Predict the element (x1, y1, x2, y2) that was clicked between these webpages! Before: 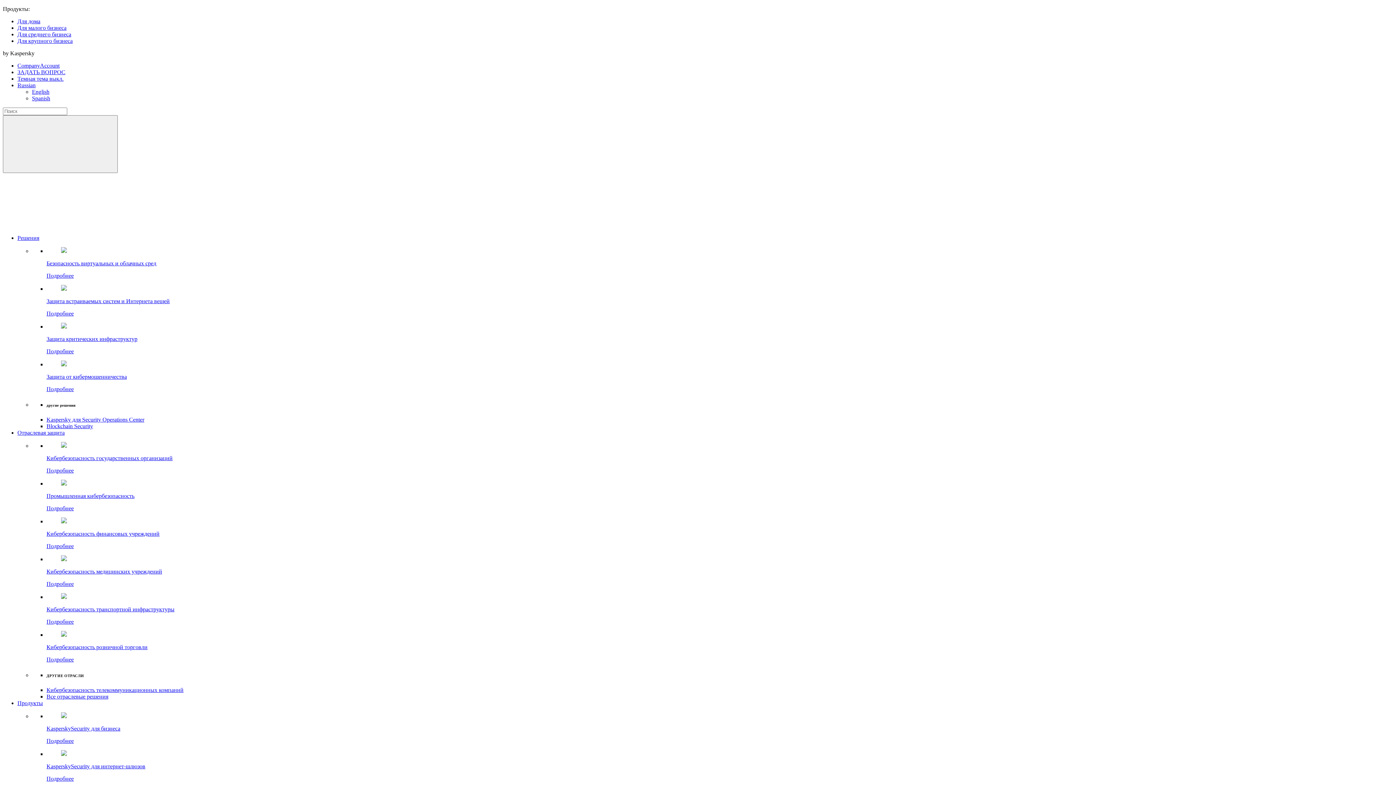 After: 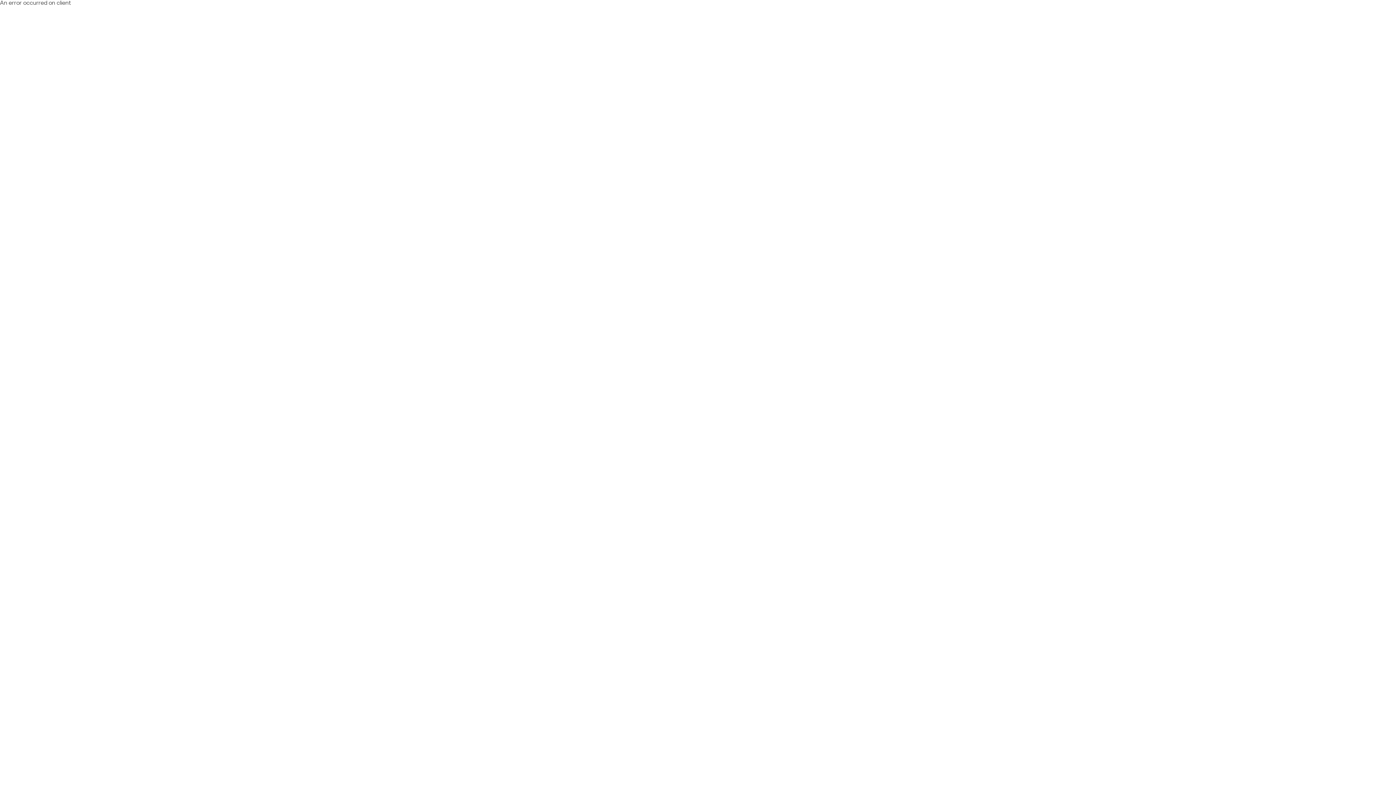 Action: bbox: (61, 323, 66, 329)